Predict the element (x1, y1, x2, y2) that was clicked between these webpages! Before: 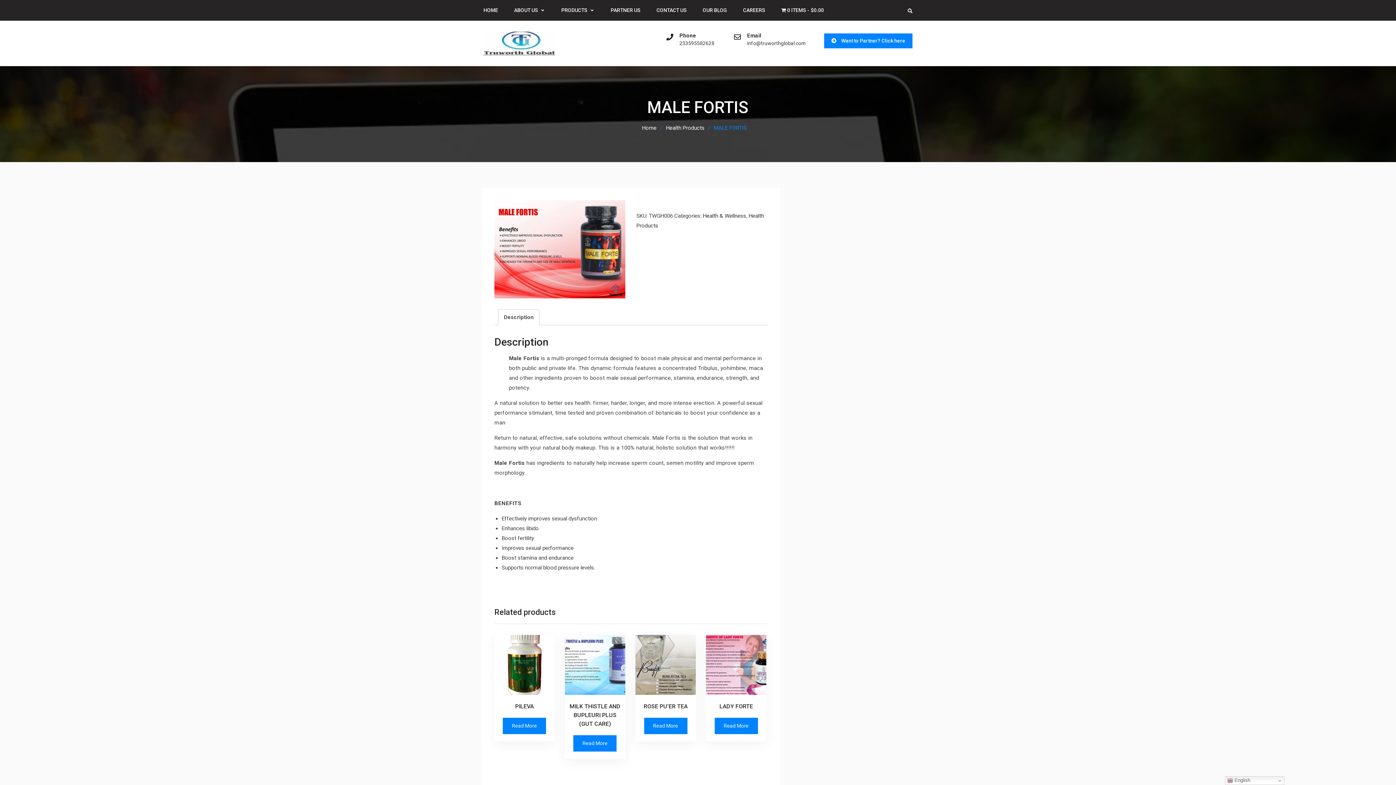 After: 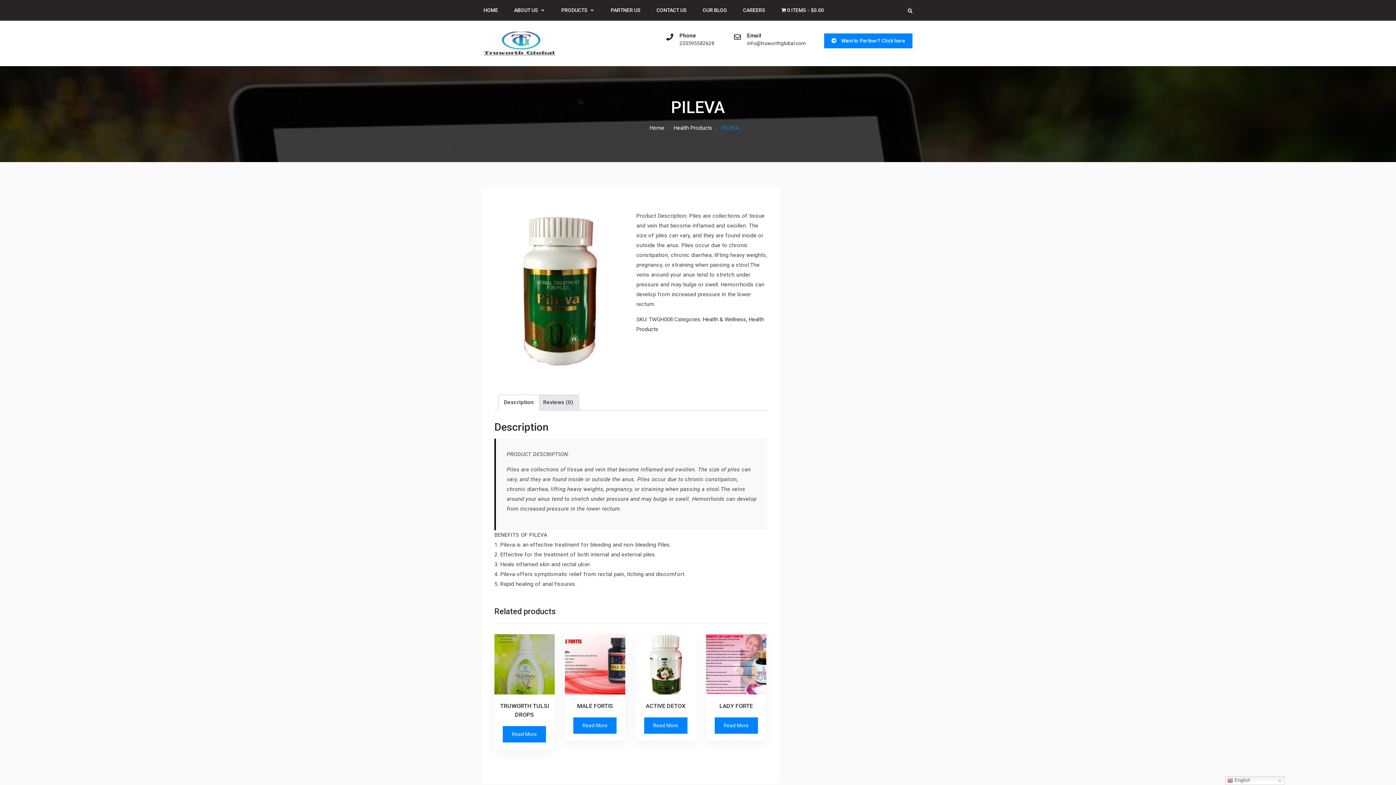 Action: label: Read more about “PILEVA” bbox: (503, 718, 546, 734)